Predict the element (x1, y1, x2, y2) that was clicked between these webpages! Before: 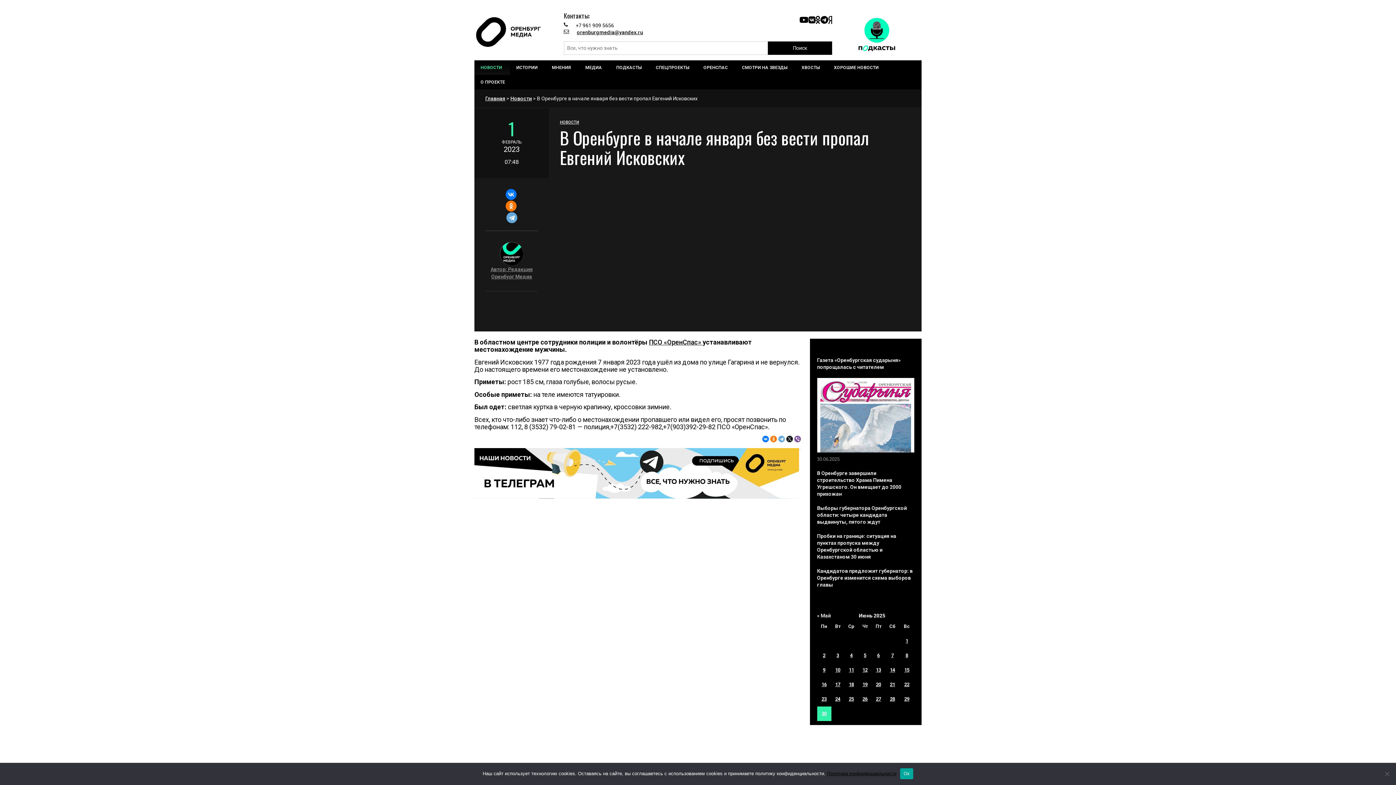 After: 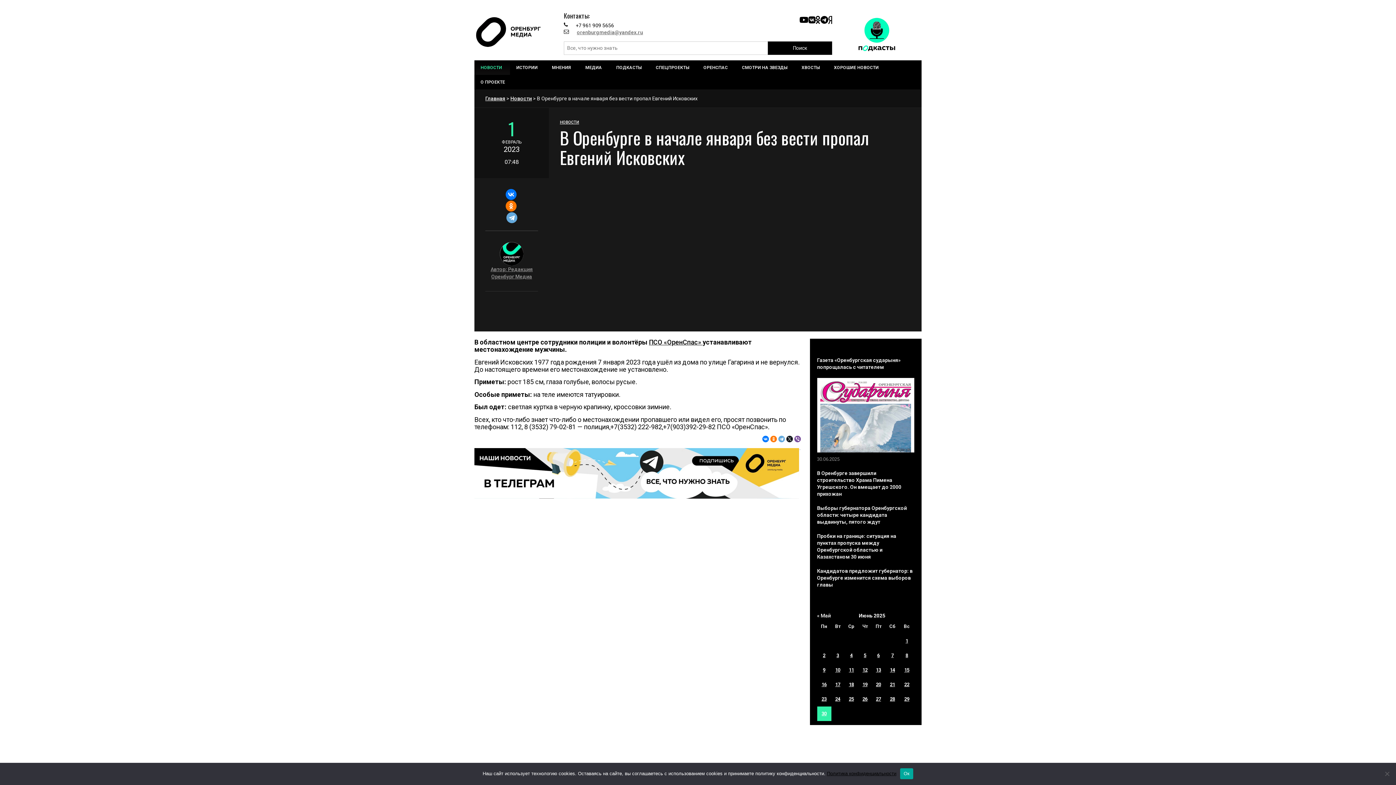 Action: label: orenburgmedia@yandex.ru bbox: (576, 29, 643, 36)